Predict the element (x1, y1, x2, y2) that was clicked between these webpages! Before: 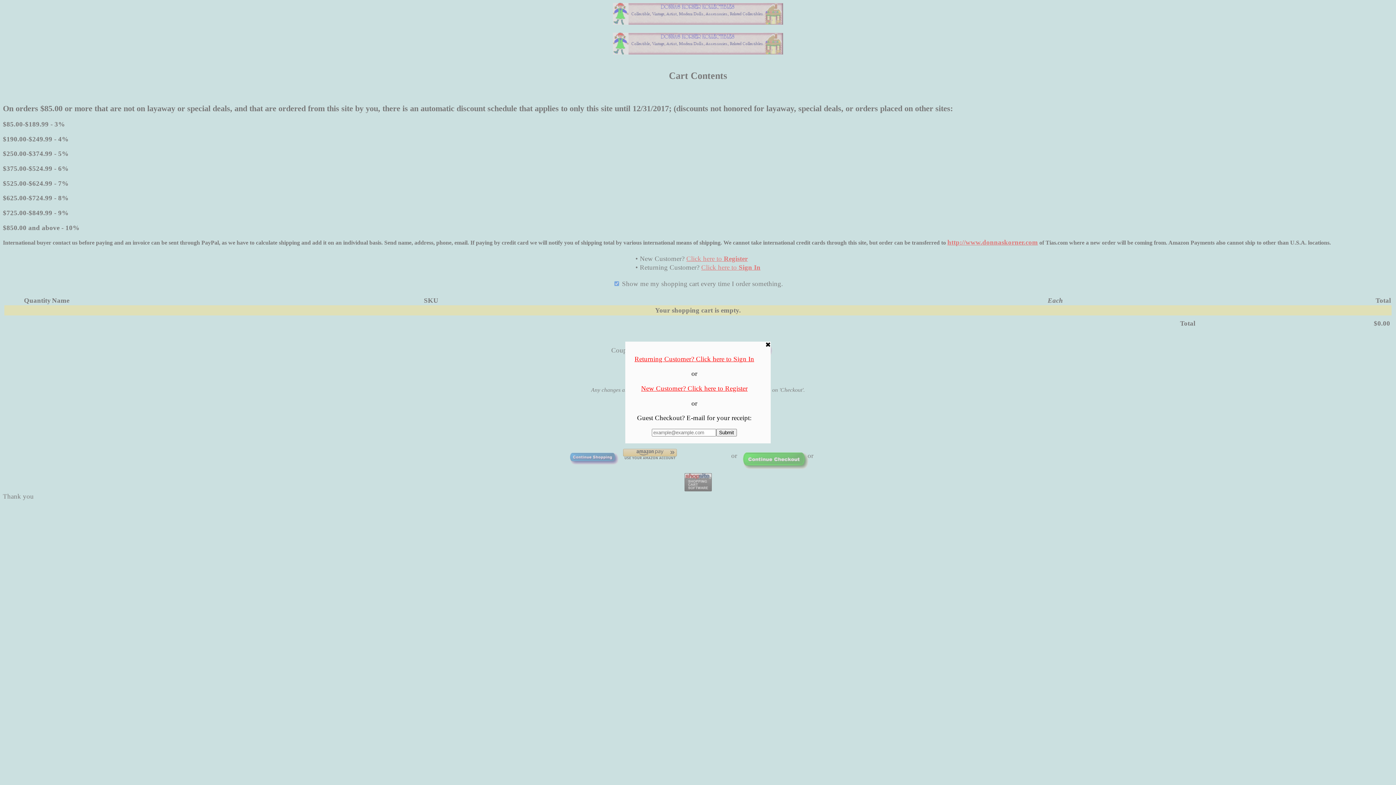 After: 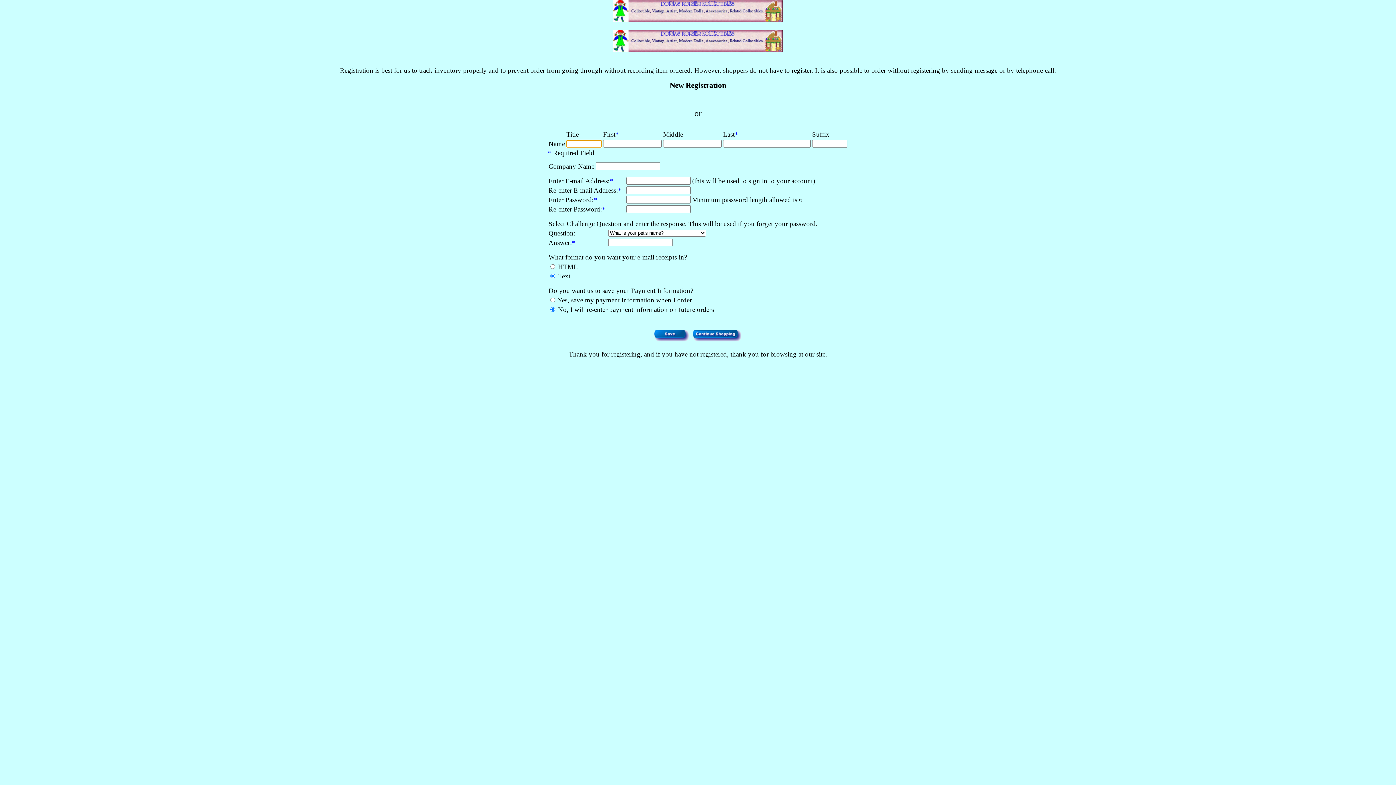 Action: label: New Customer? Click here to Register bbox: (641, 384, 747, 392)